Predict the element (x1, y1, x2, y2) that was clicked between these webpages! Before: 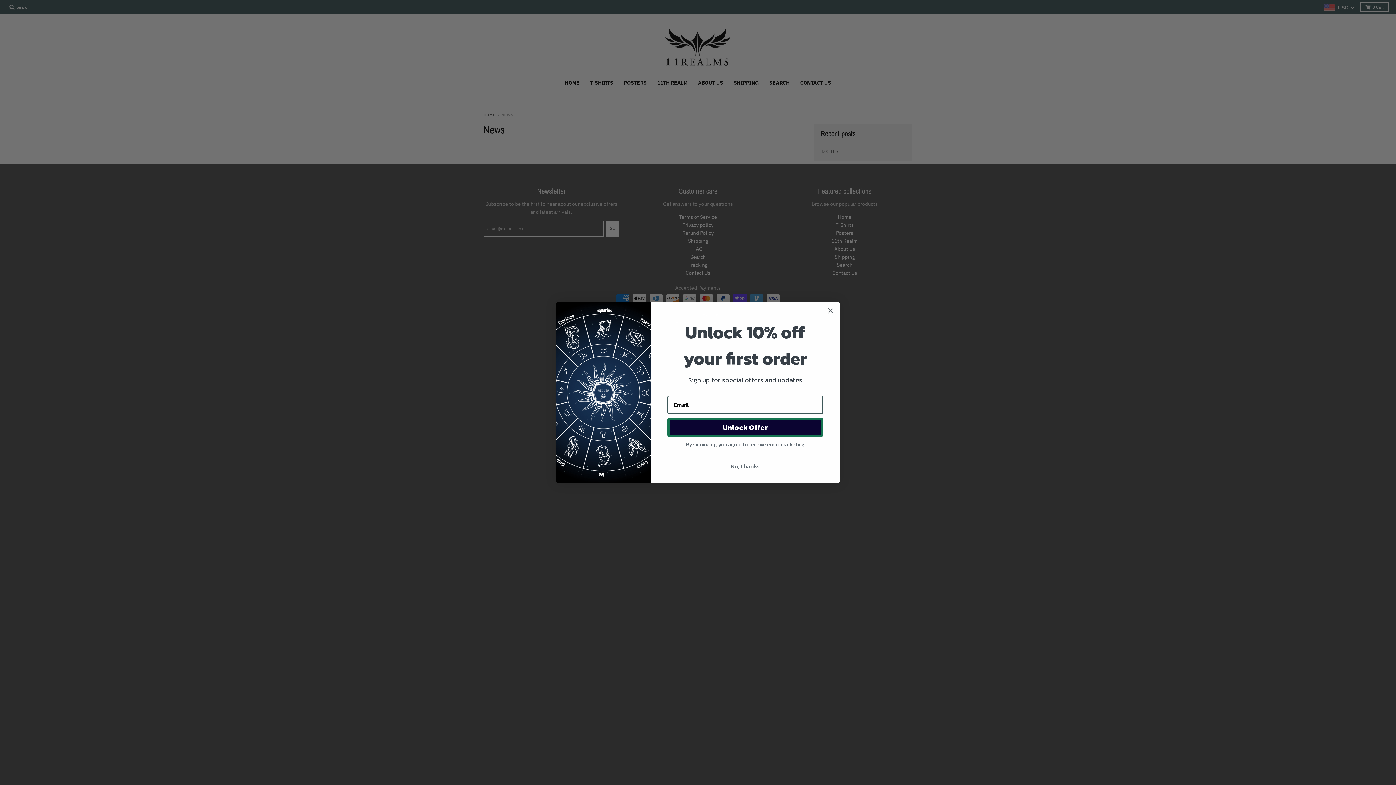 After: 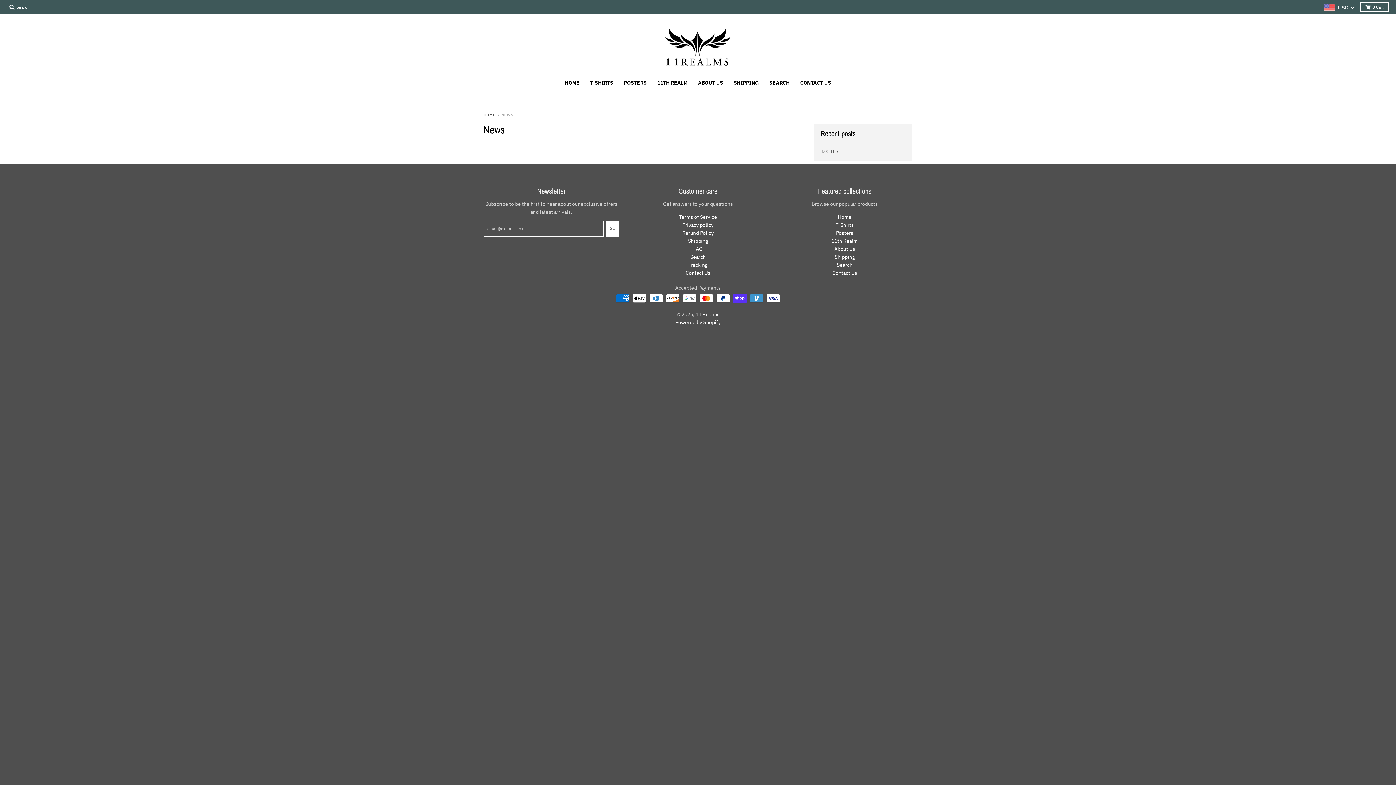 Action: bbox: (824, 324, 837, 337) label: Close dialog